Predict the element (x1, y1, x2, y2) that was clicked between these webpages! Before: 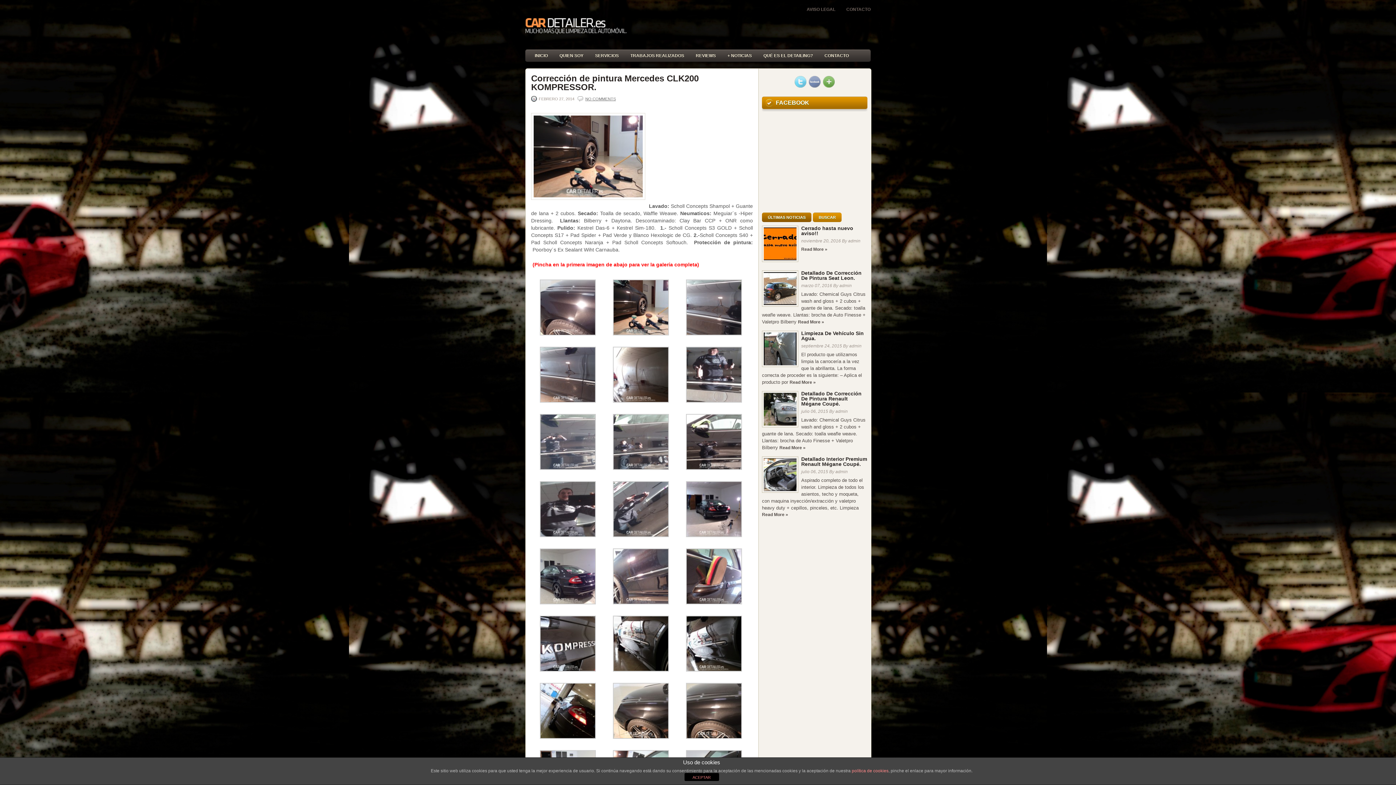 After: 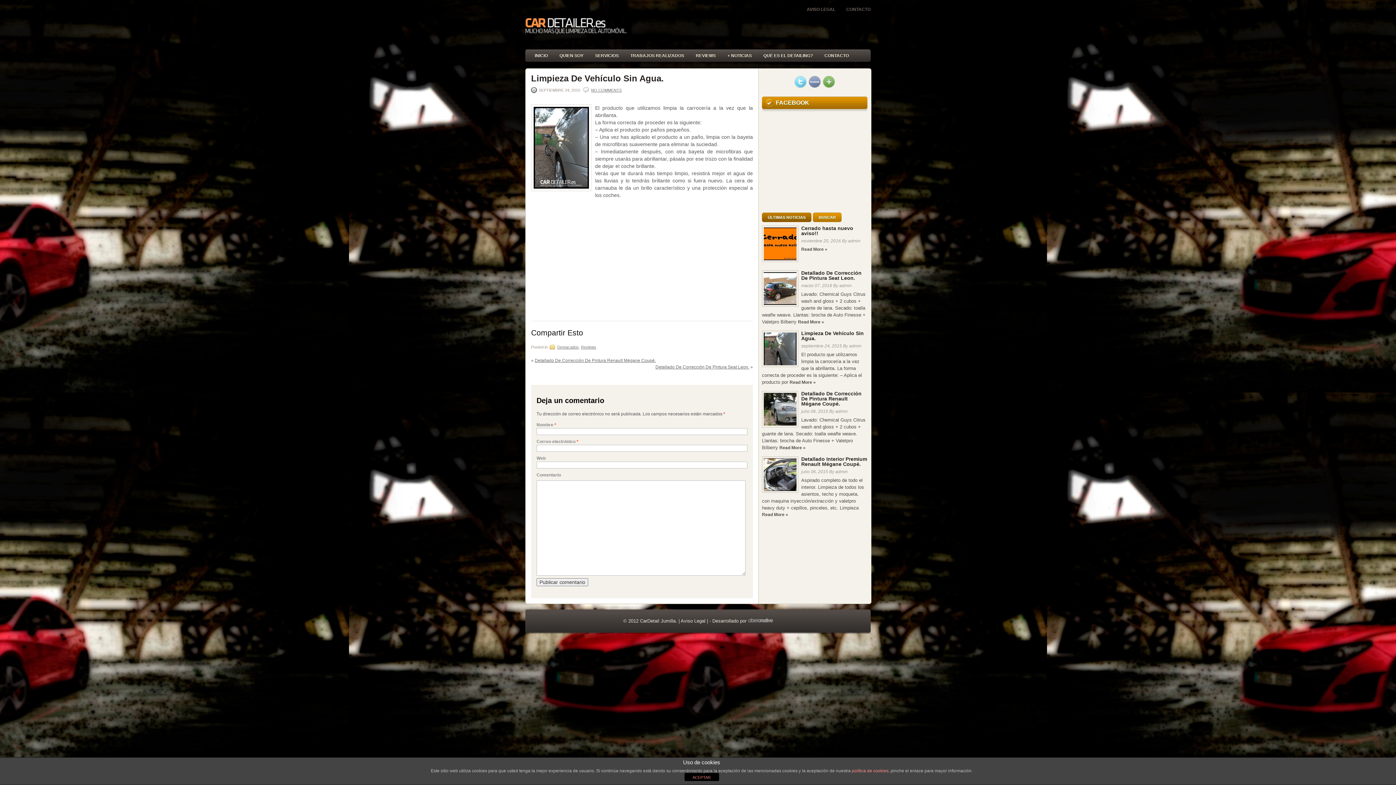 Action: label: Read More » bbox: (789, 380, 816, 385)